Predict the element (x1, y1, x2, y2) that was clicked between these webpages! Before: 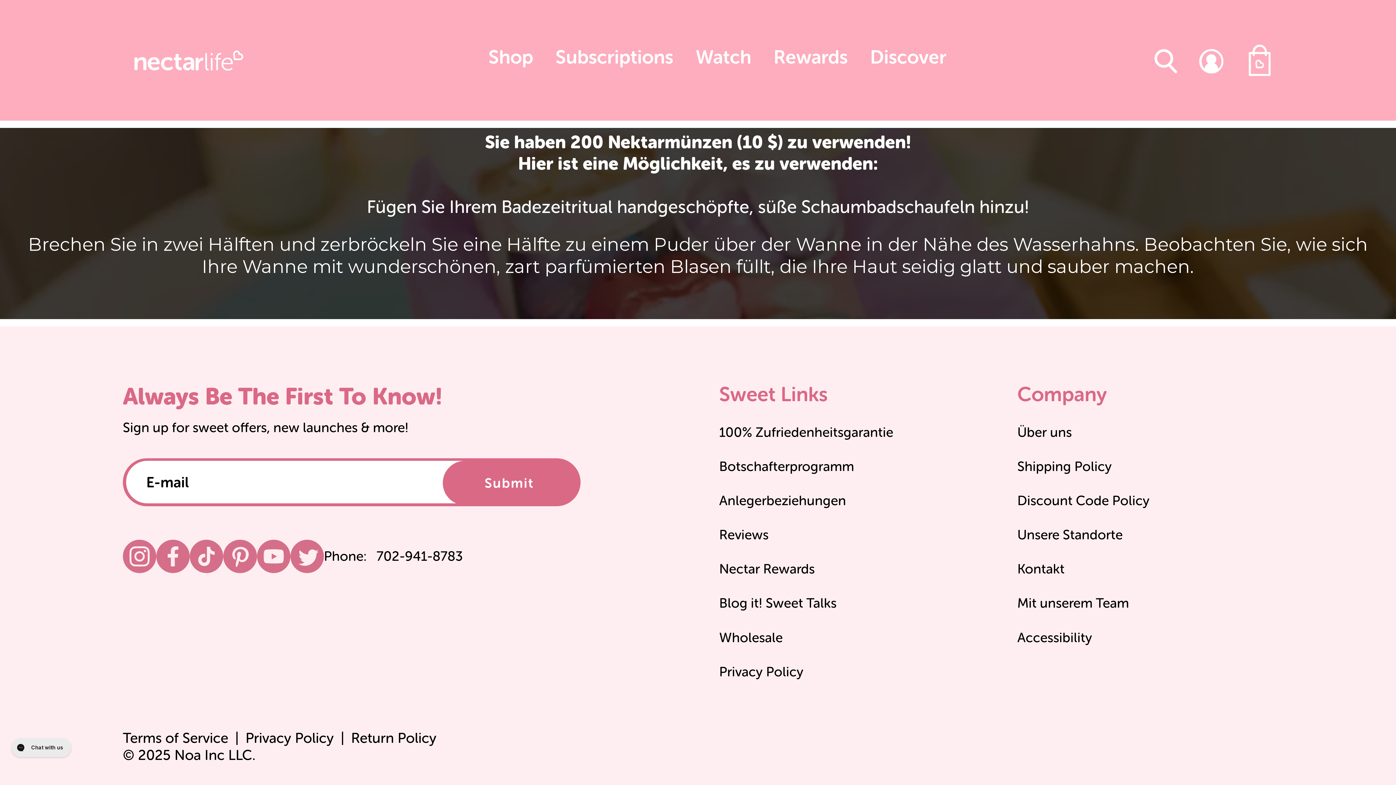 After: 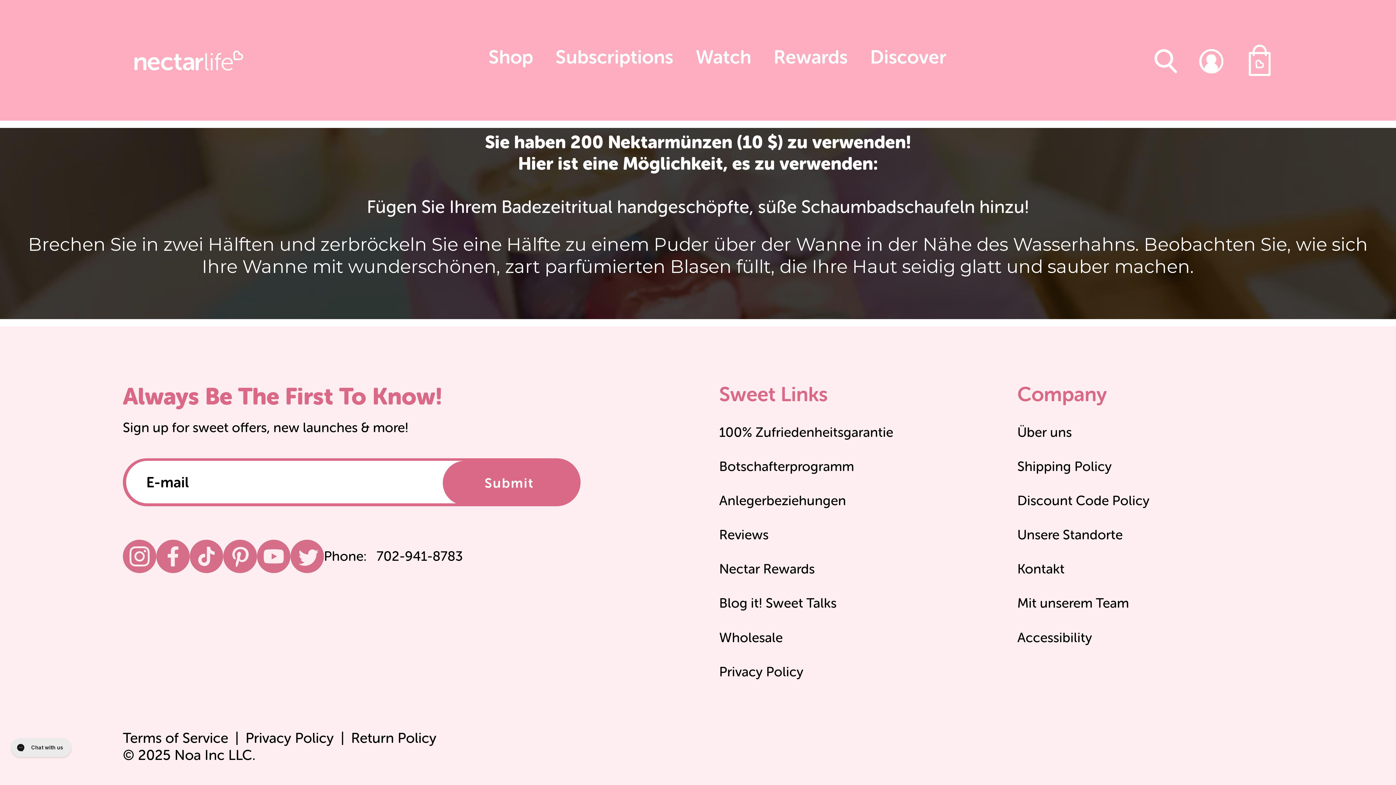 Action: bbox: (189, 539, 223, 573)